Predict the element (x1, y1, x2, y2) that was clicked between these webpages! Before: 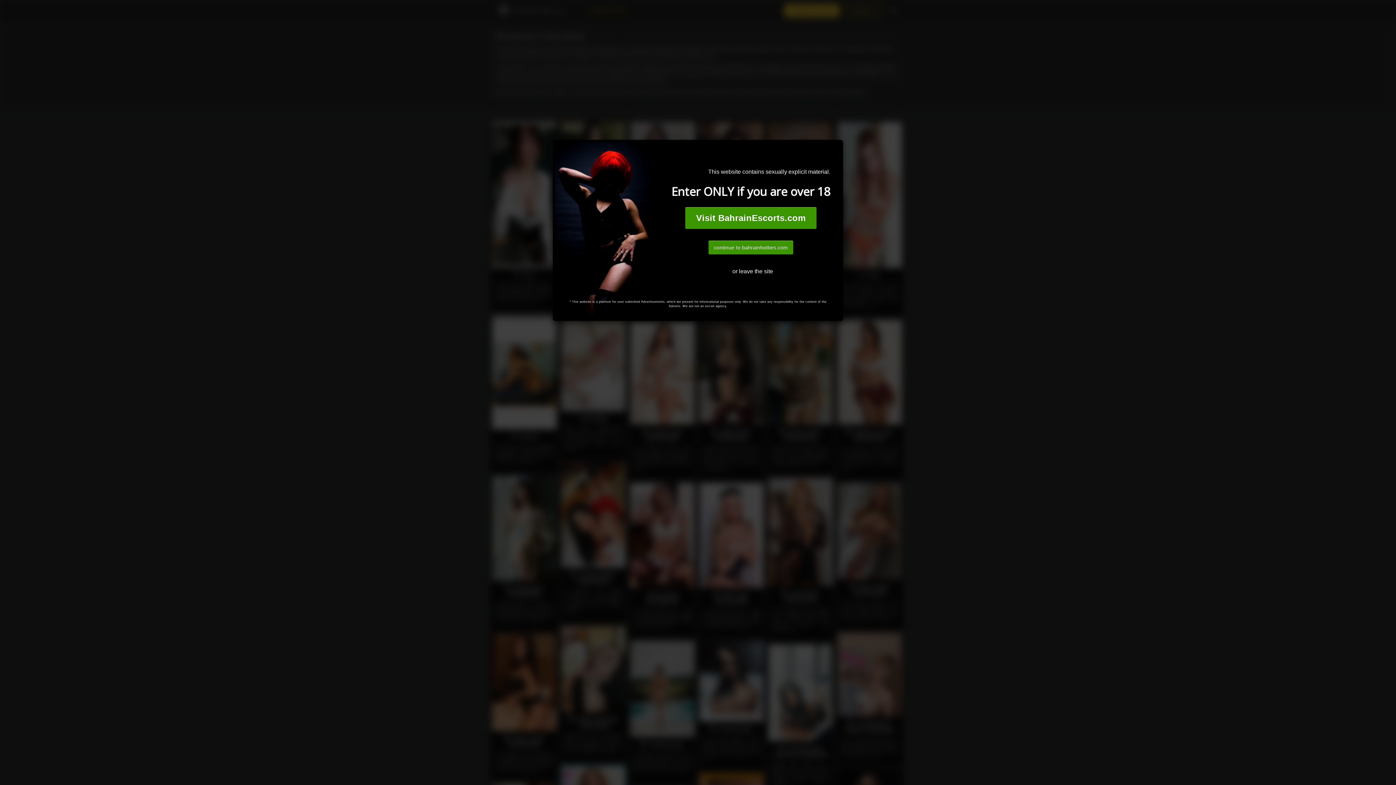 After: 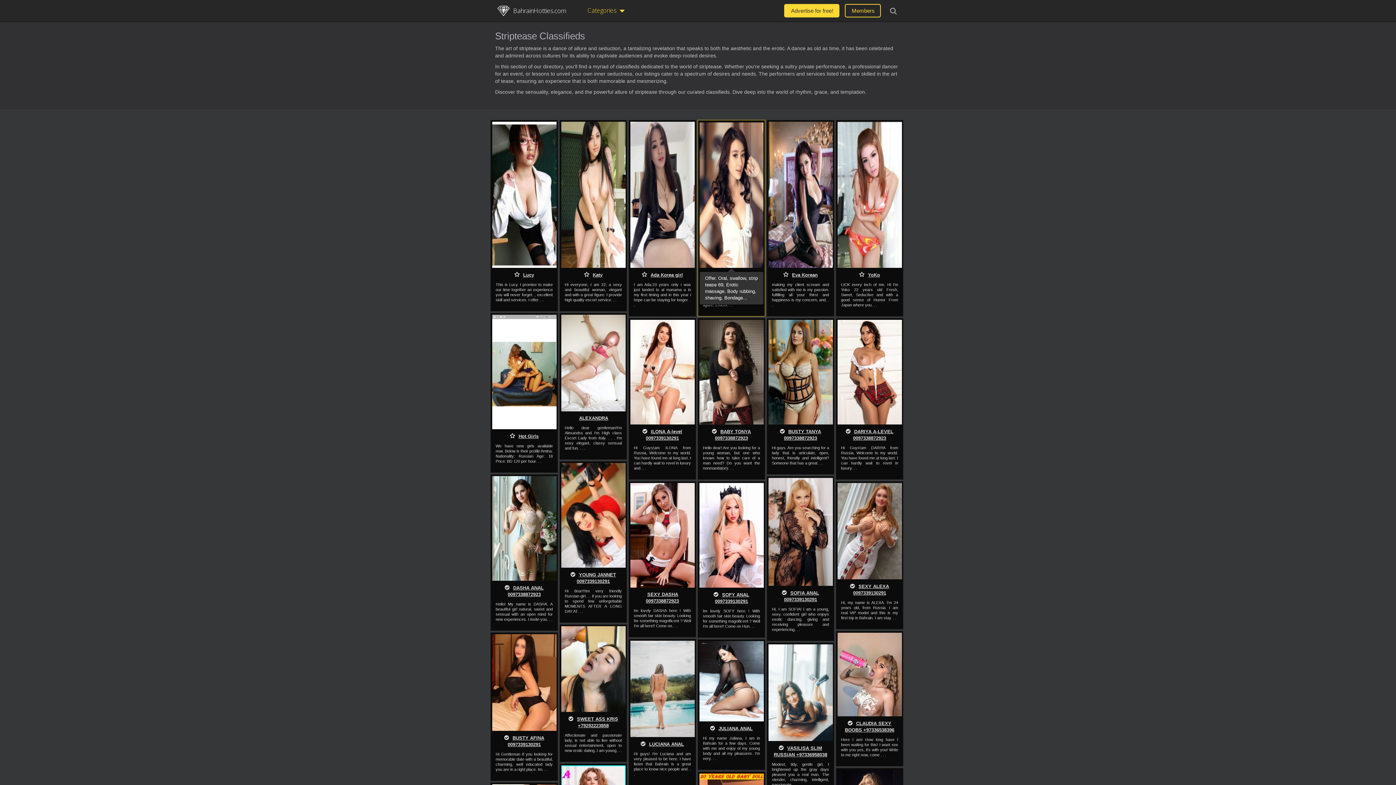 Action: label: continue to bahrainhotties.com bbox: (708, 240, 793, 254)